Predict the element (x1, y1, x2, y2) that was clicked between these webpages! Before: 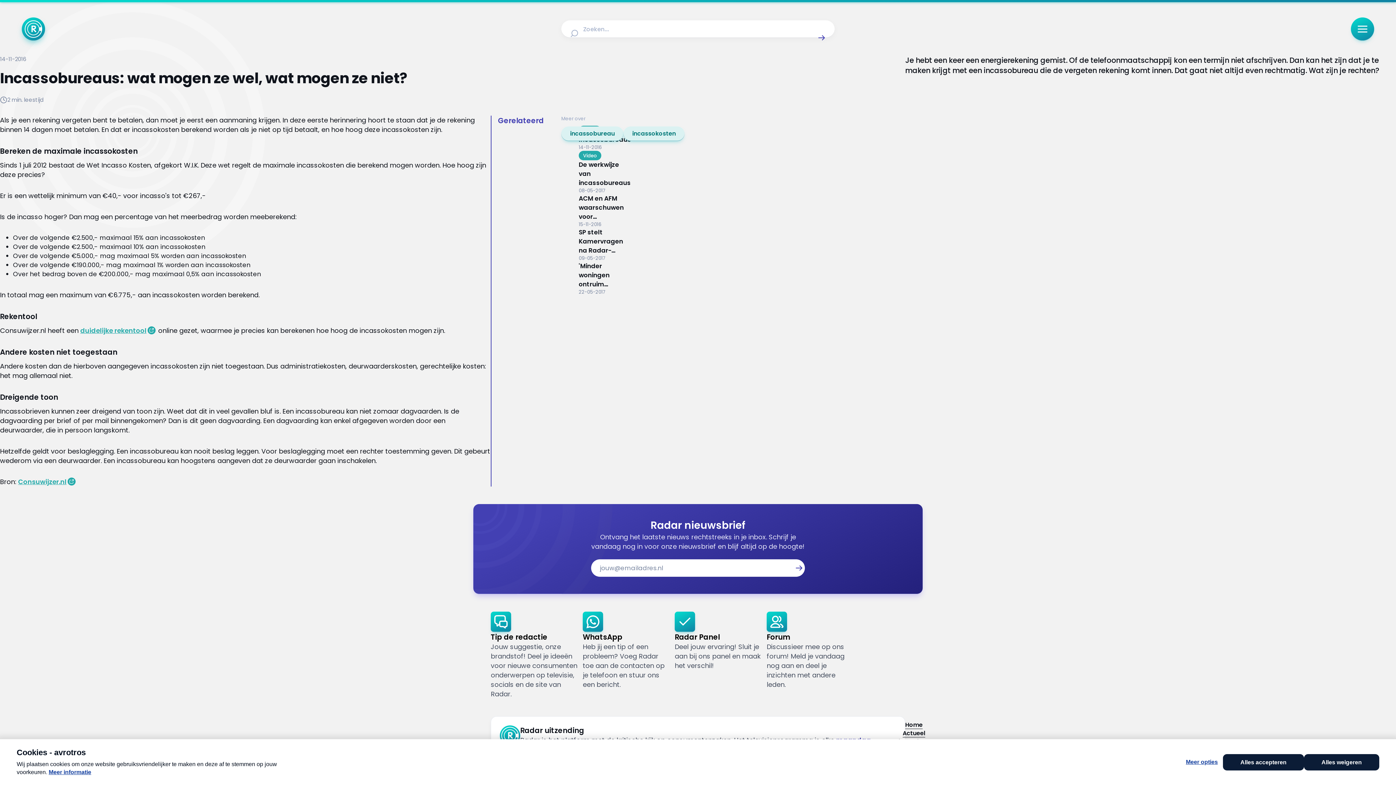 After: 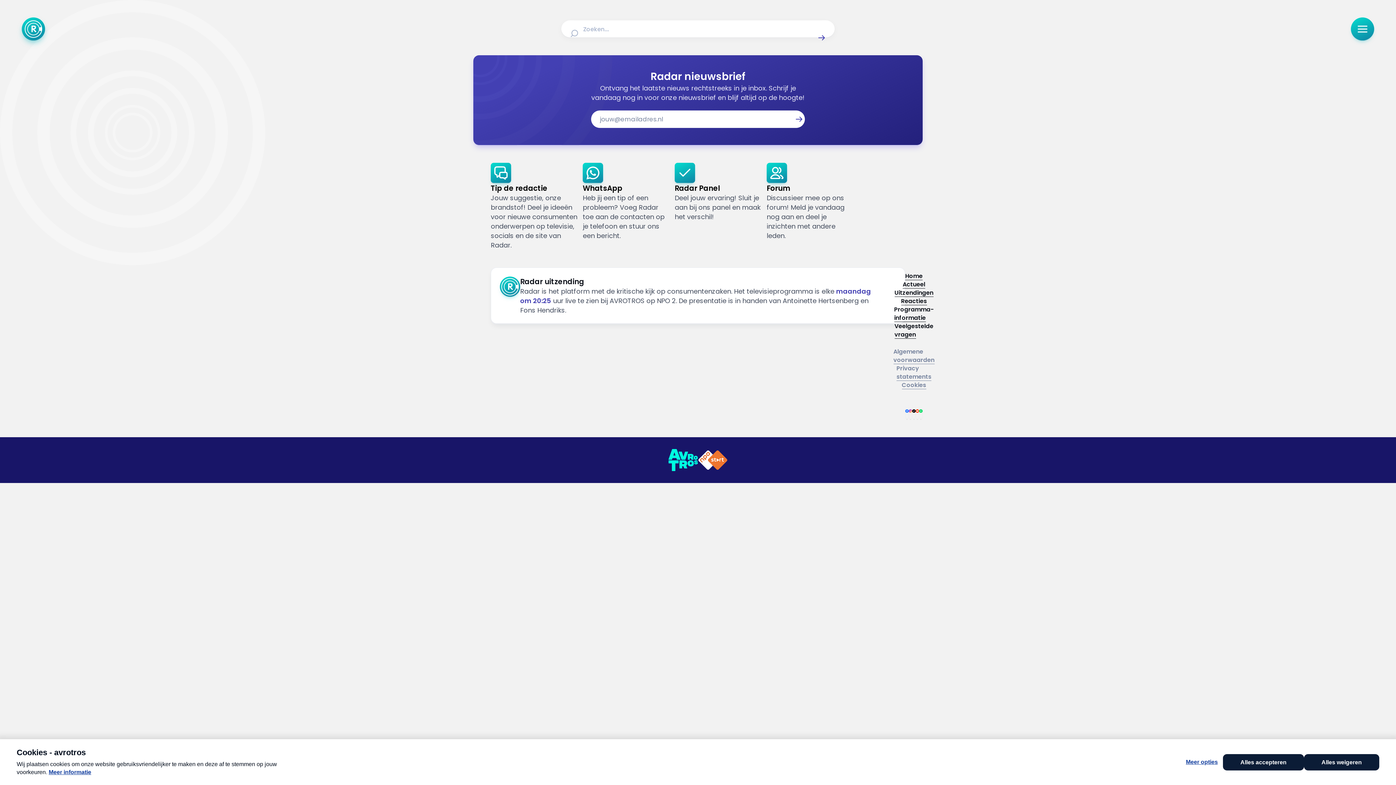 Action: bbox: (498, 261, 561, 295) label: Ga naar: ''Minder woningen ontruimd door beter contact met huurders''